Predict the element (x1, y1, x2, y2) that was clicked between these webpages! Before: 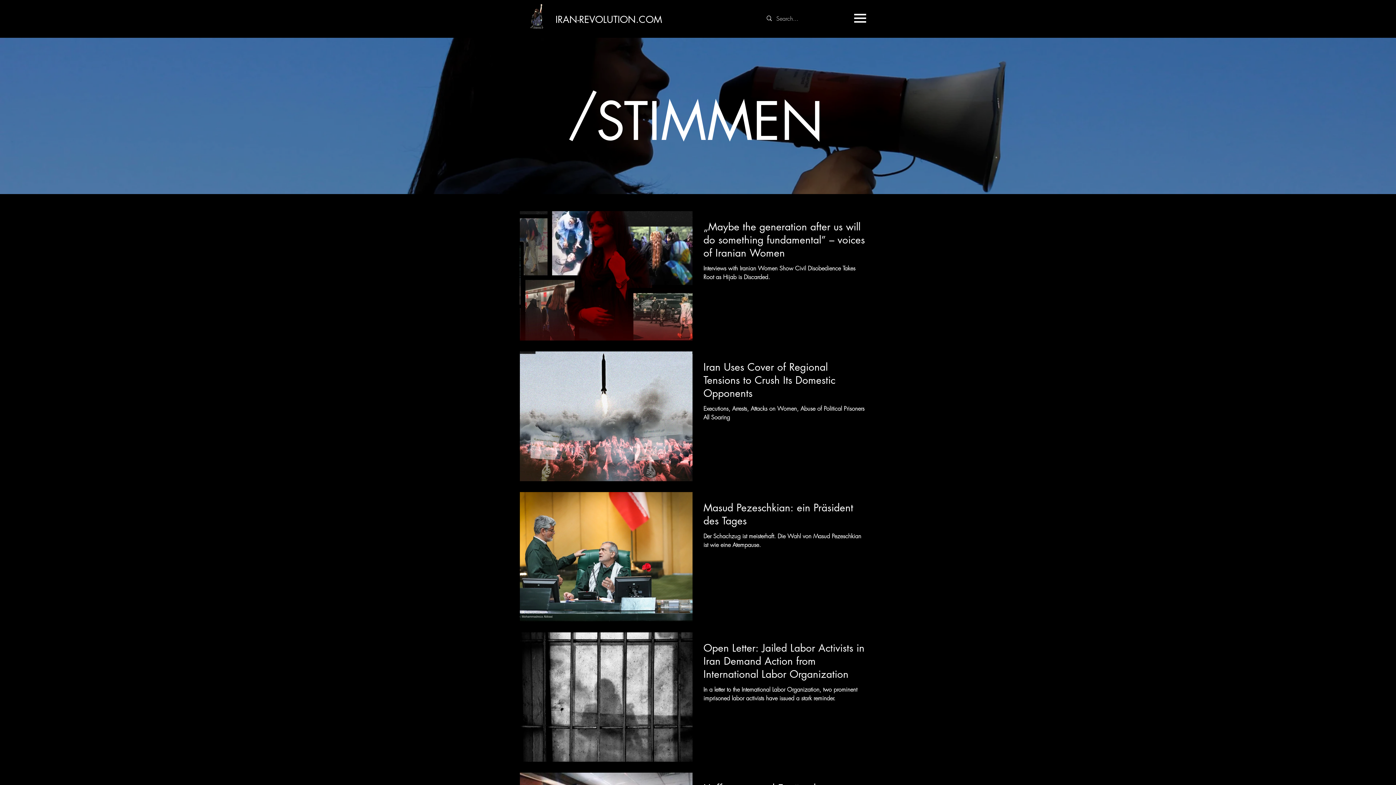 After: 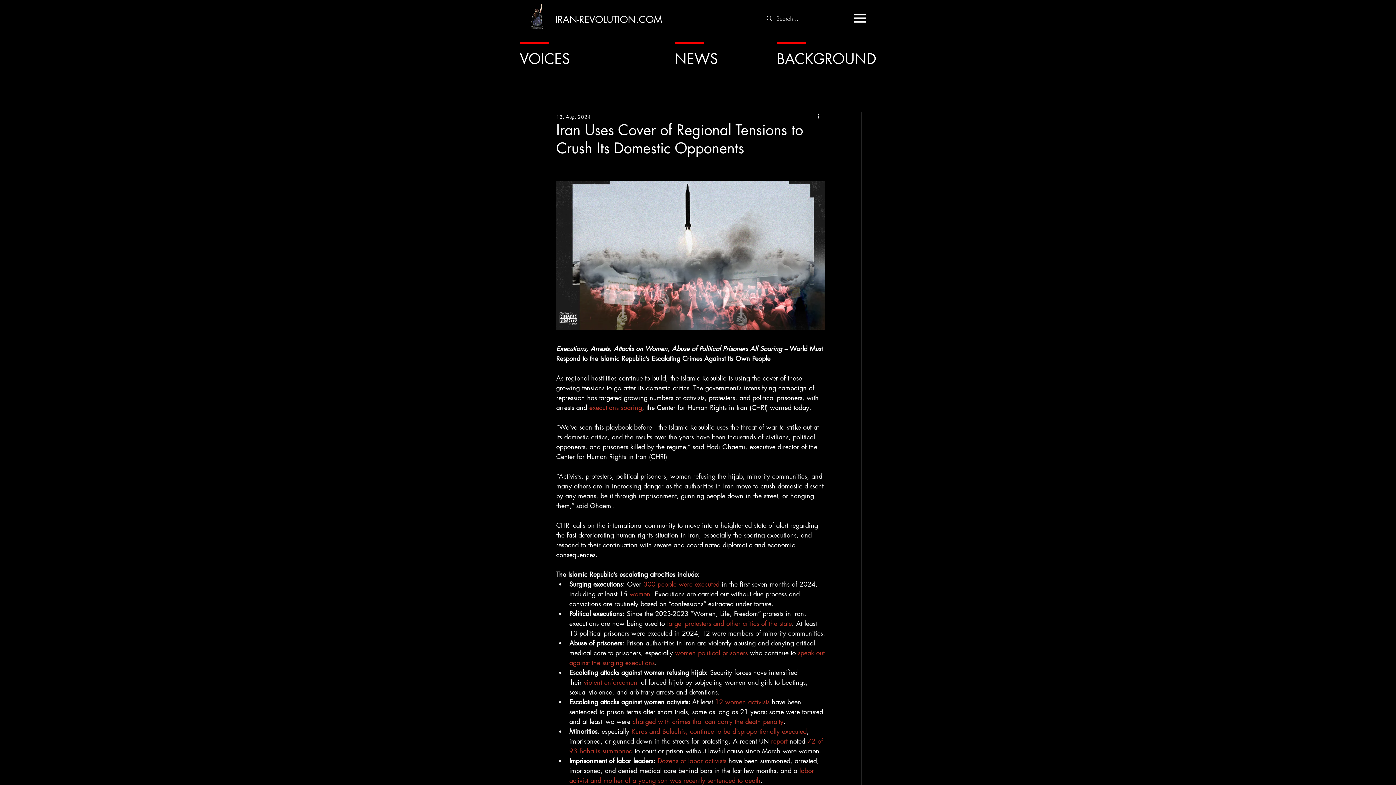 Action: bbox: (703, 360, 865, 404) label: Iran Uses Cover of Regional Tensions to Crush Its Domestic Opponents